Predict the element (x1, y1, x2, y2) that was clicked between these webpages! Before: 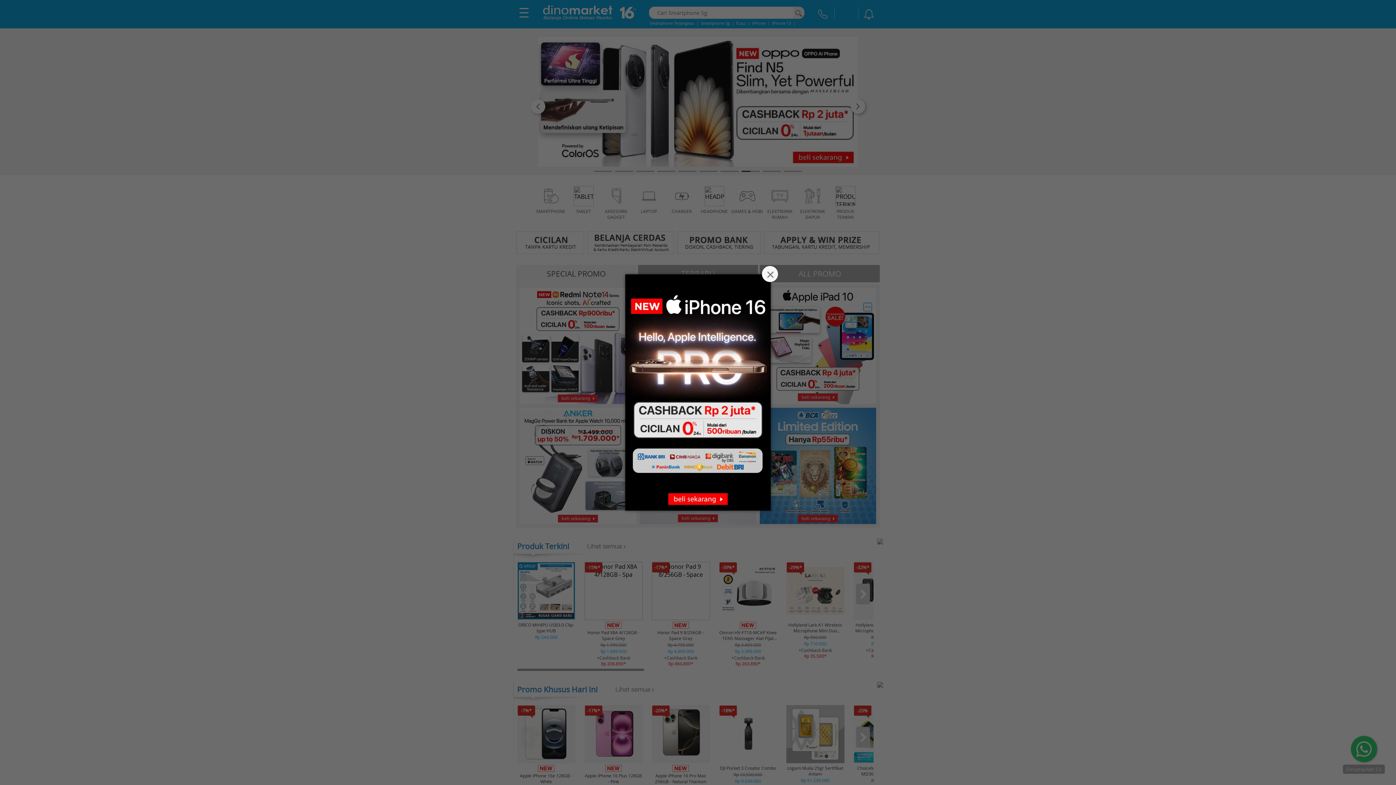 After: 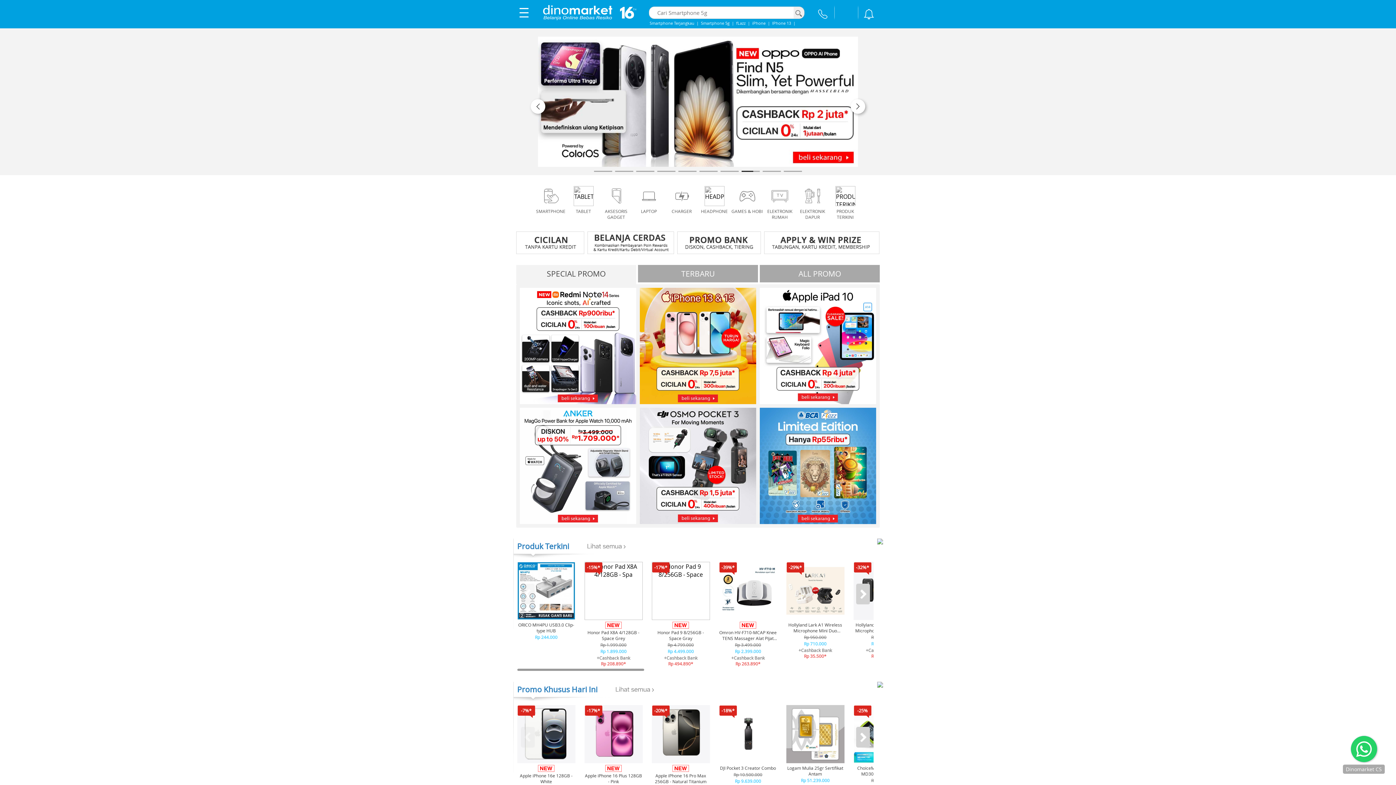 Action: label: × bbox: (762, 266, 778, 282)